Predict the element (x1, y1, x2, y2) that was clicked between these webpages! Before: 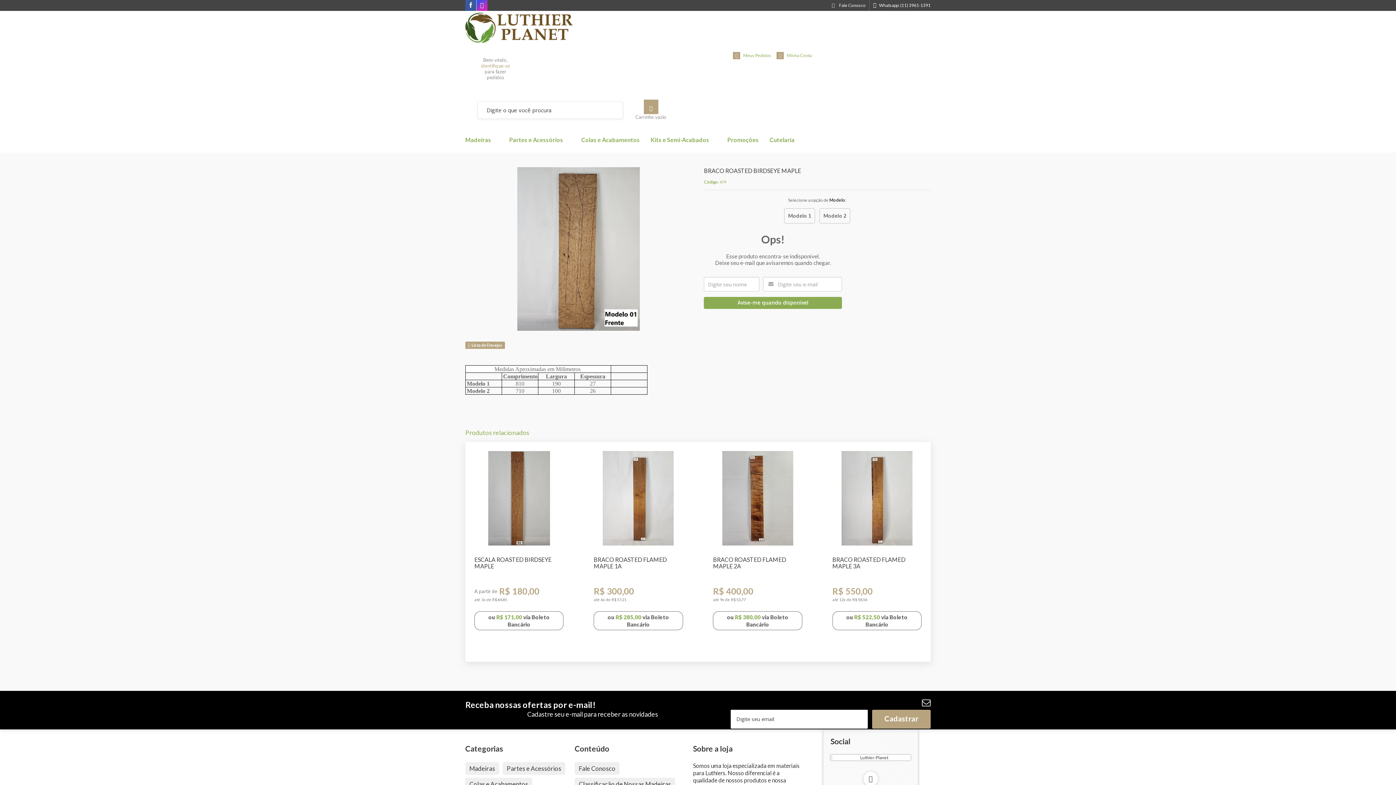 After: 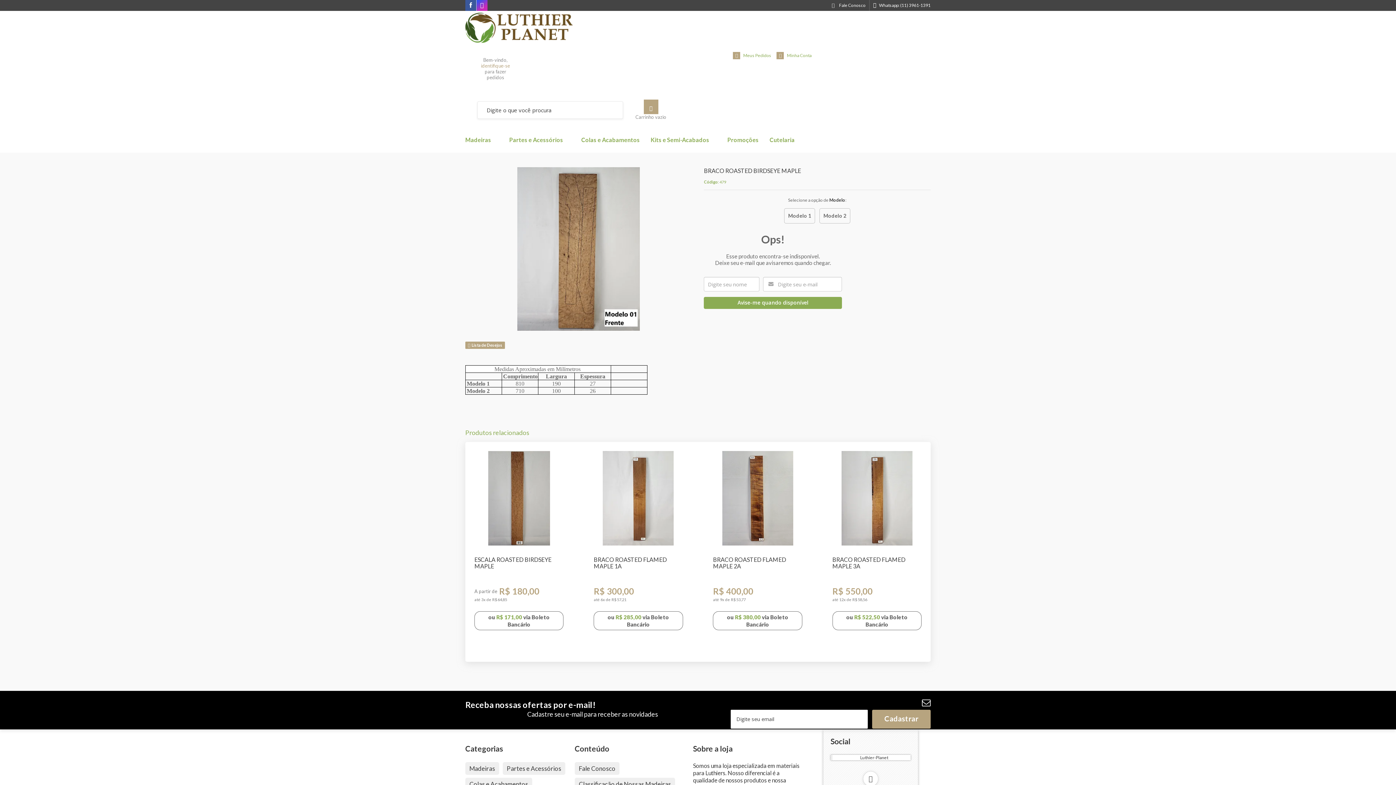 Action: label: Siga nos no Instagram bbox: (476, 2, 487, 8)